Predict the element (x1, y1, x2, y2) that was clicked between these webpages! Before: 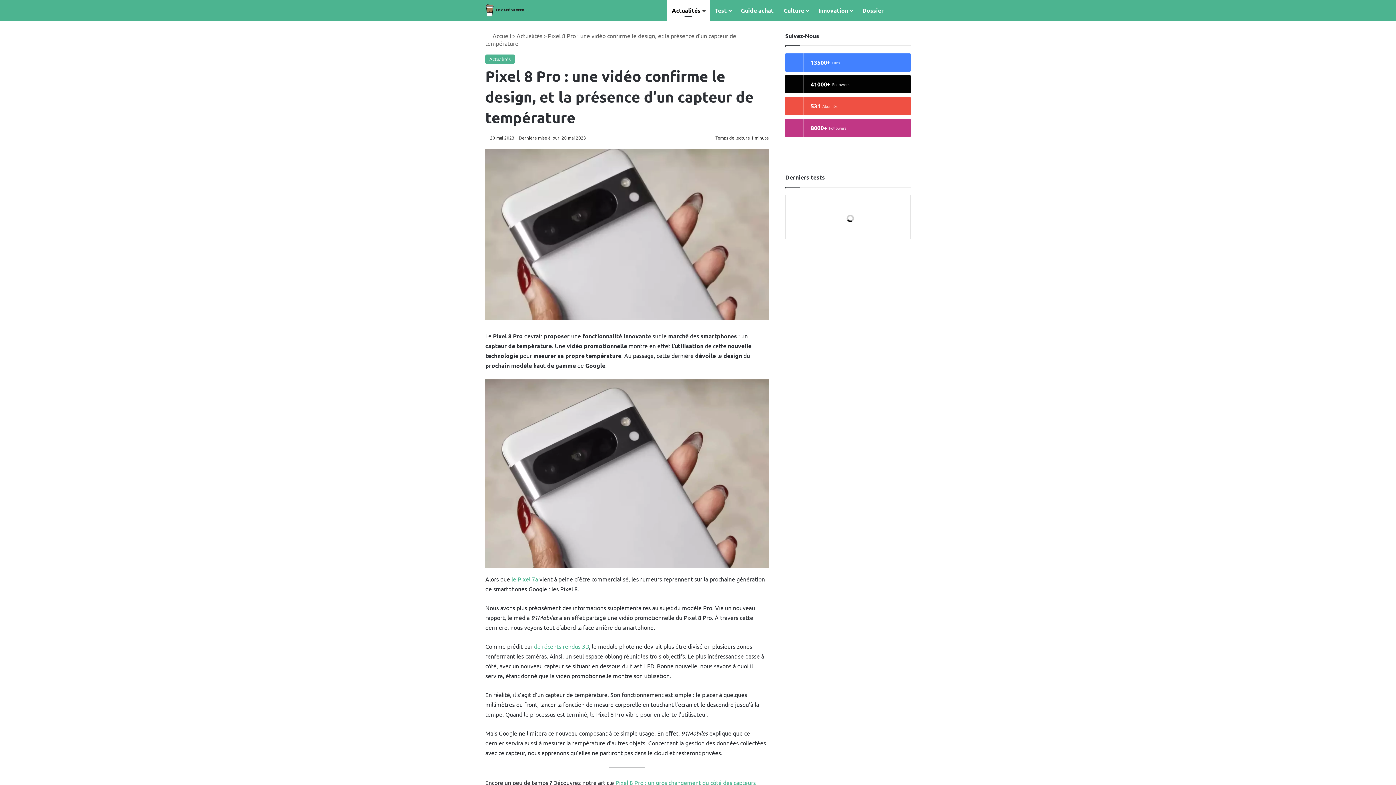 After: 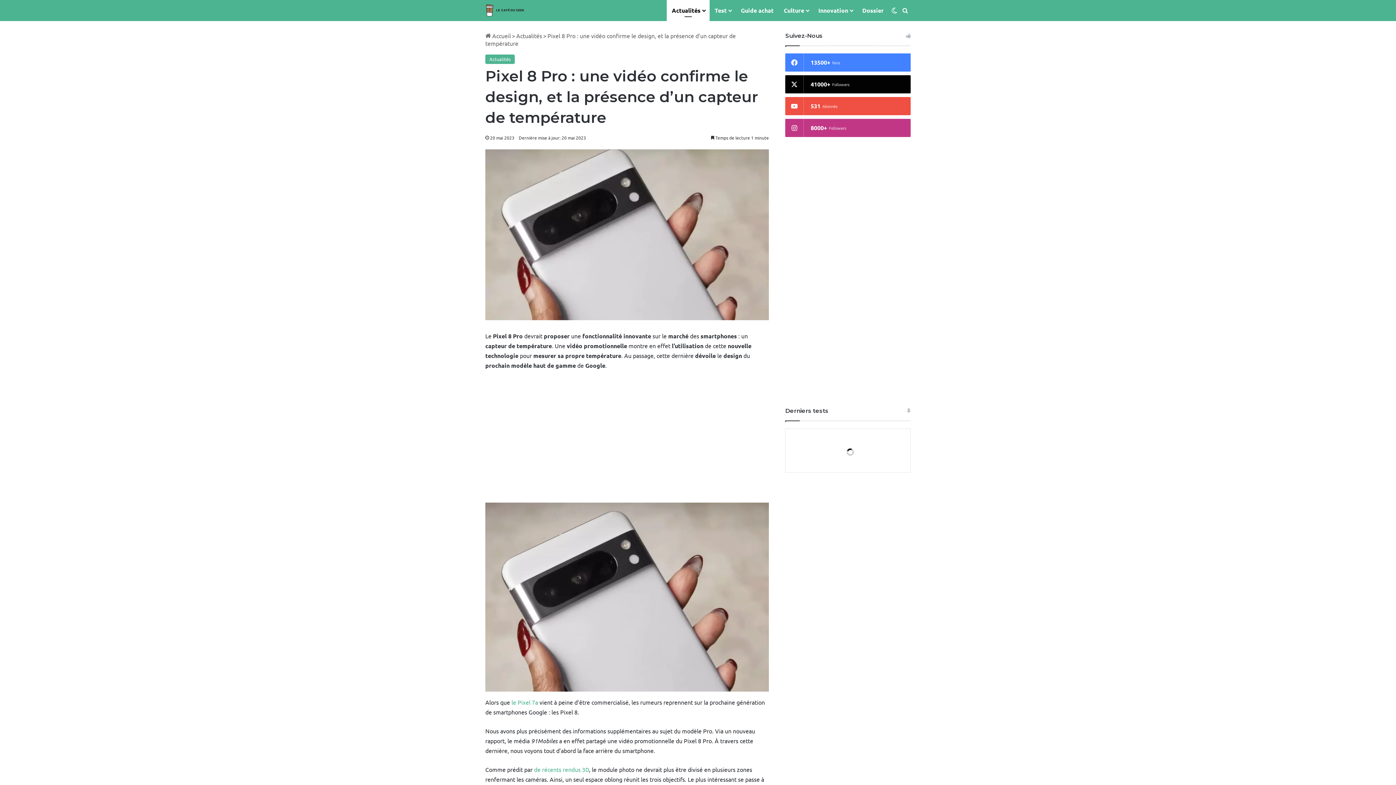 Action: label: de récents rendus 3D bbox: (534, 642, 589, 650)